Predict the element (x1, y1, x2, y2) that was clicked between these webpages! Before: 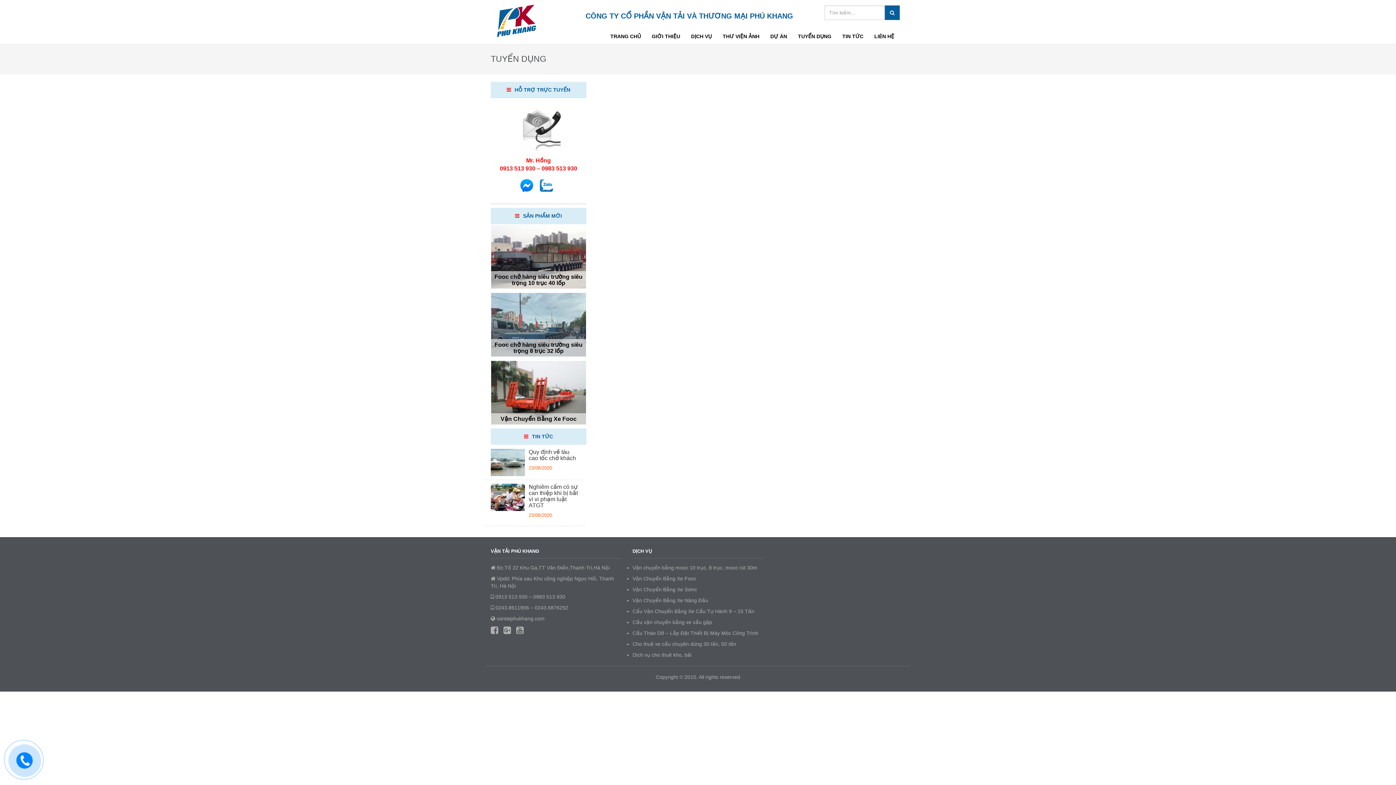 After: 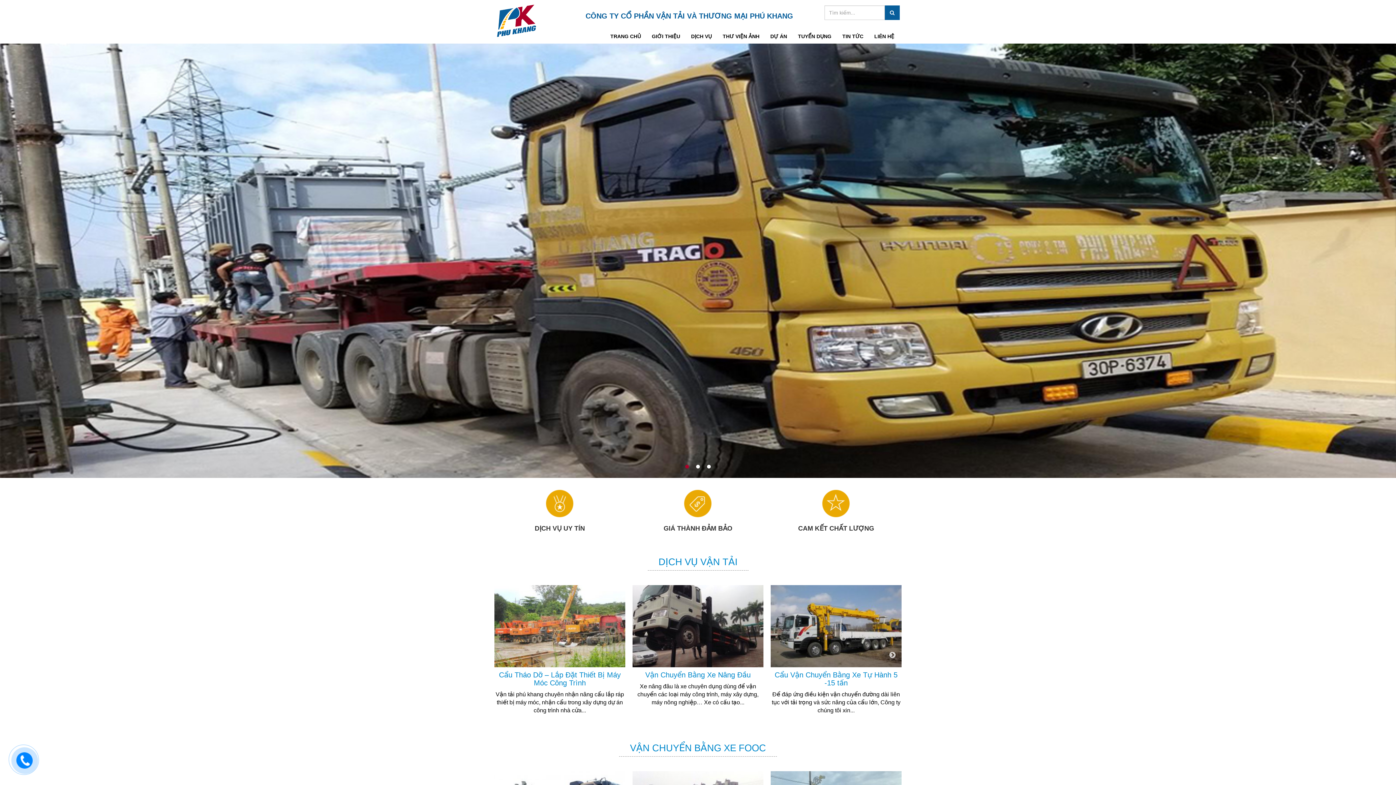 Action: label: TRANG CHỦ bbox: (605, 29, 646, 43)